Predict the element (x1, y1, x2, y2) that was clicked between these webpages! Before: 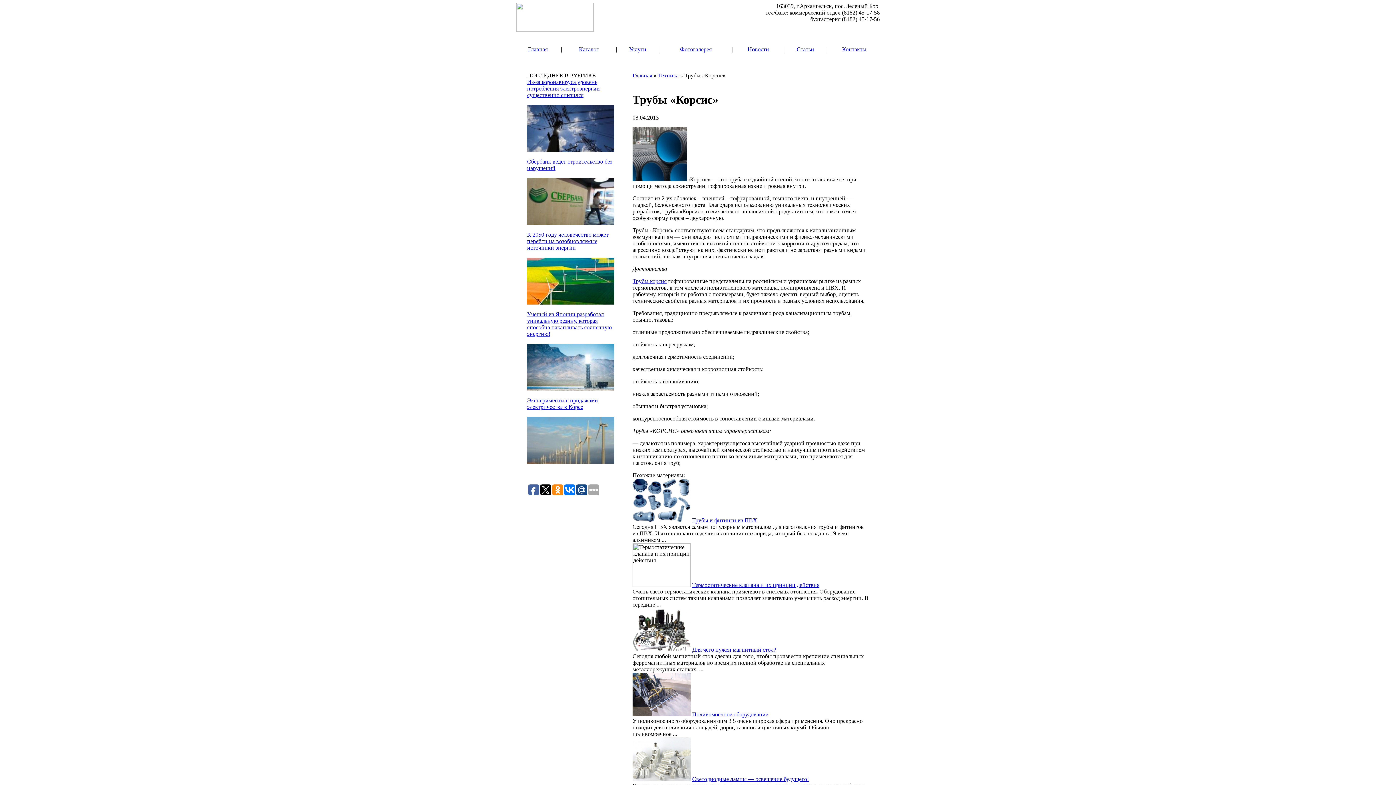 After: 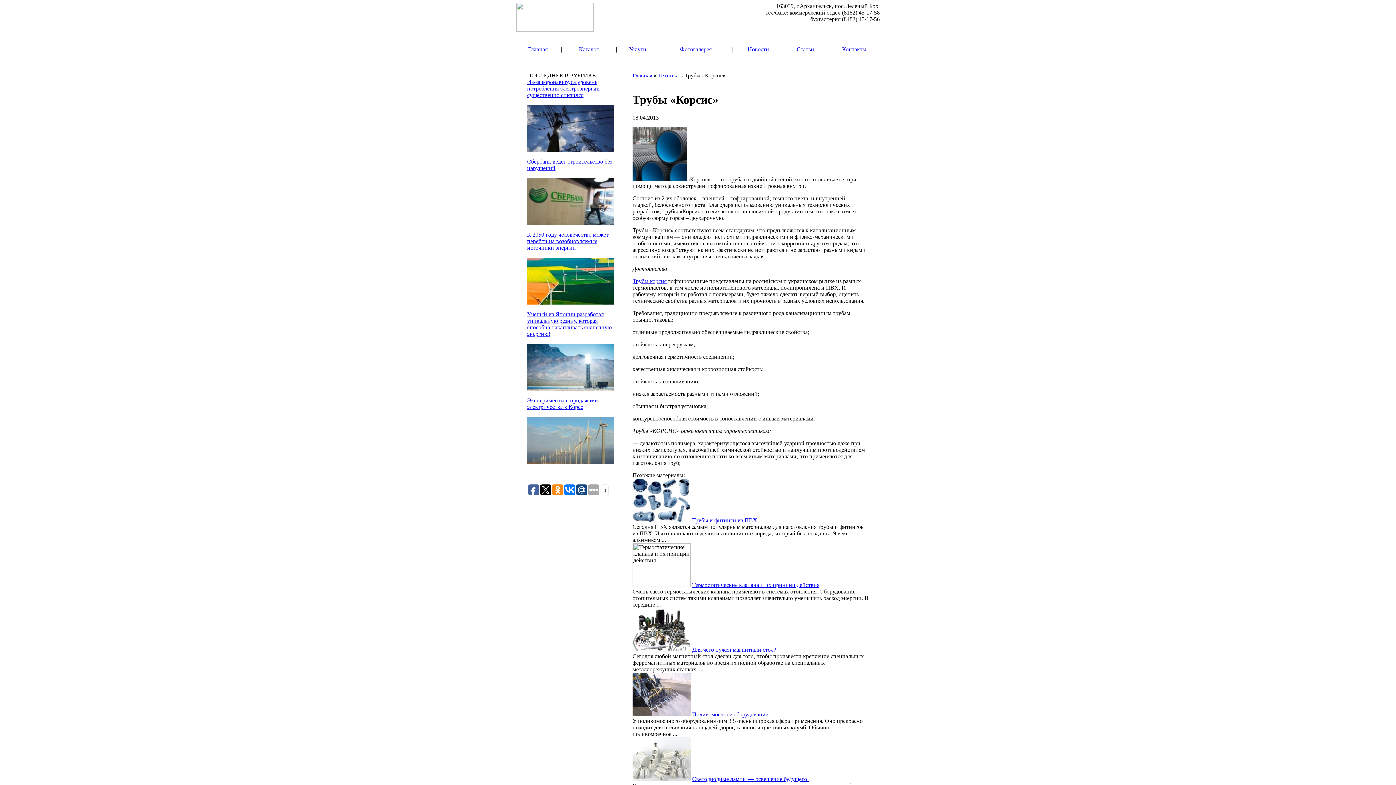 Action: bbox: (576, 484, 587, 495)